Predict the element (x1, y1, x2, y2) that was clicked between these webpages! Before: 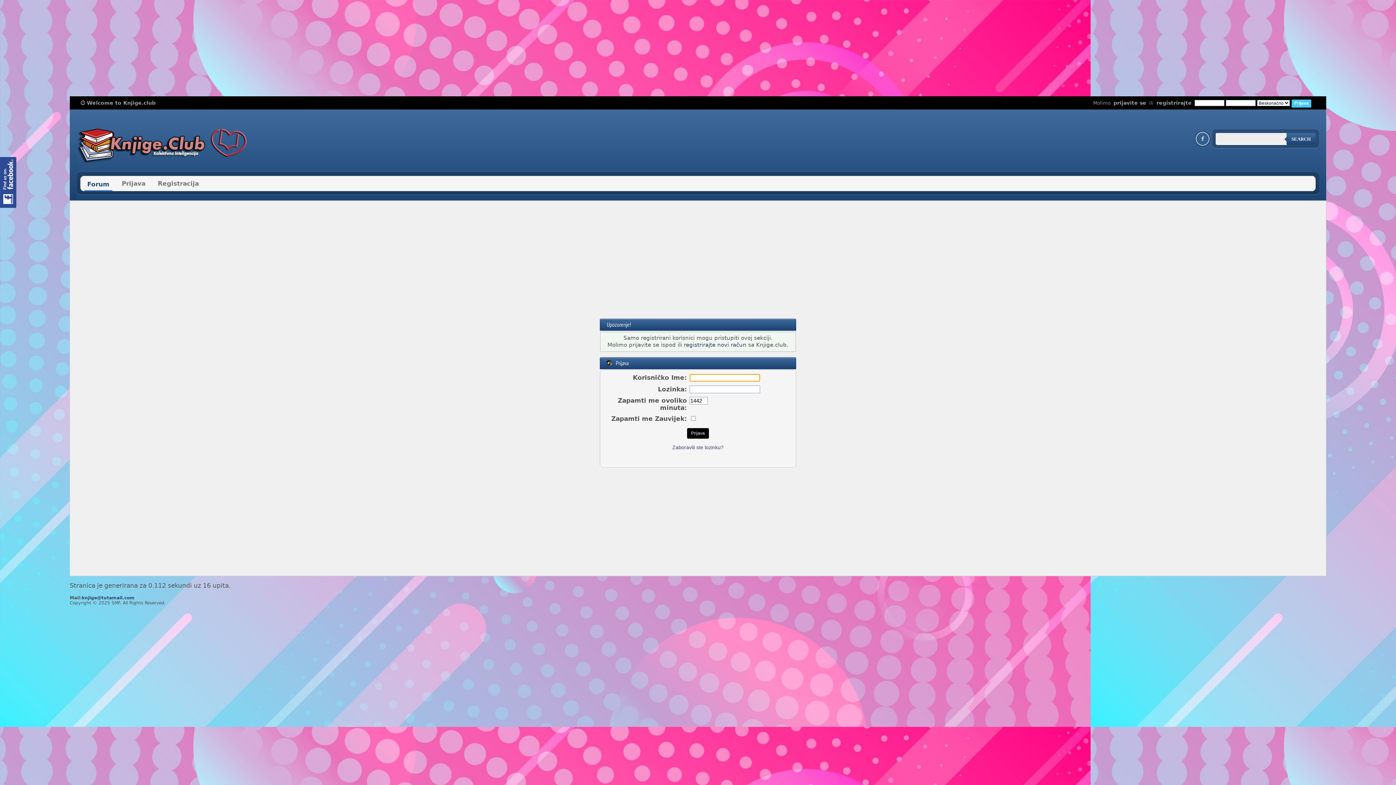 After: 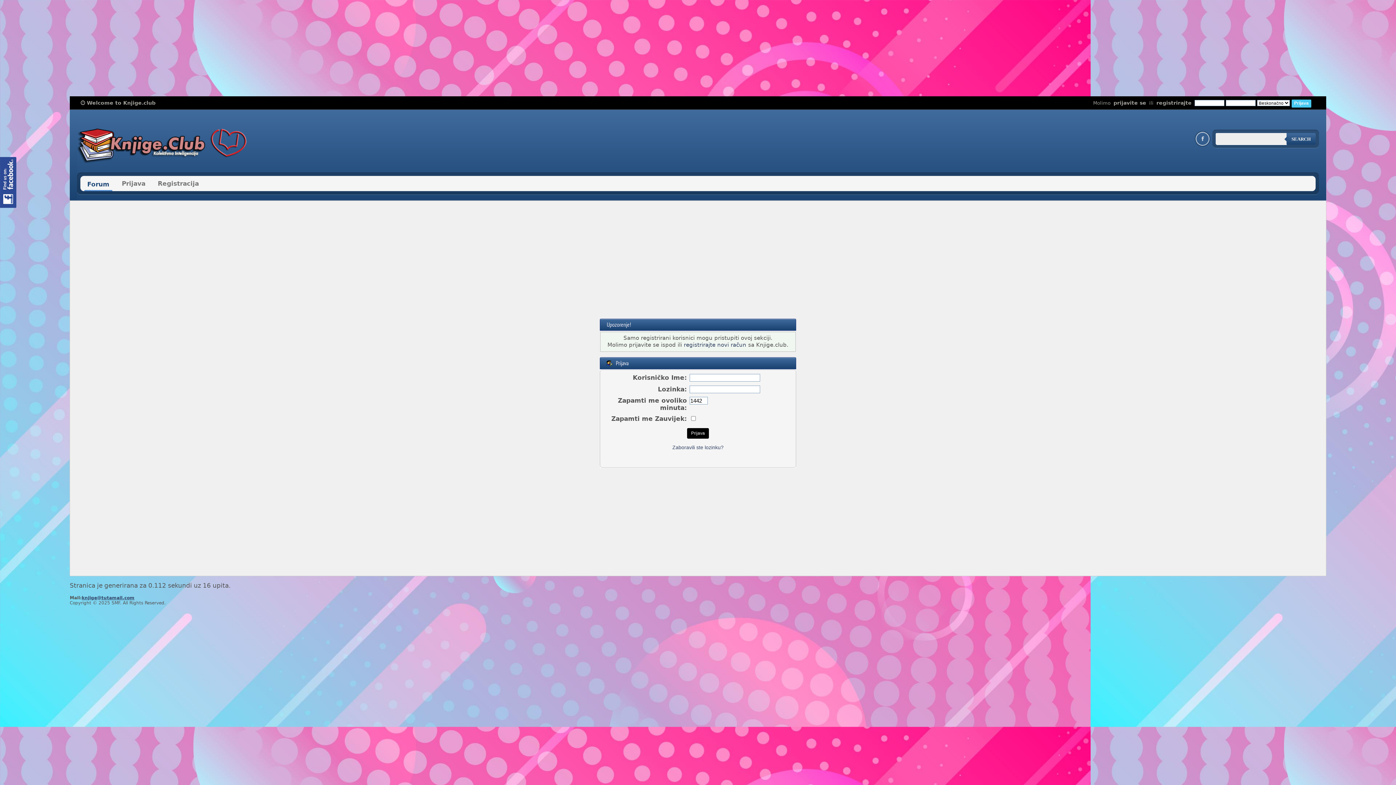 Action: label: knjige@tutamail.com bbox: (81, 595, 134, 600)